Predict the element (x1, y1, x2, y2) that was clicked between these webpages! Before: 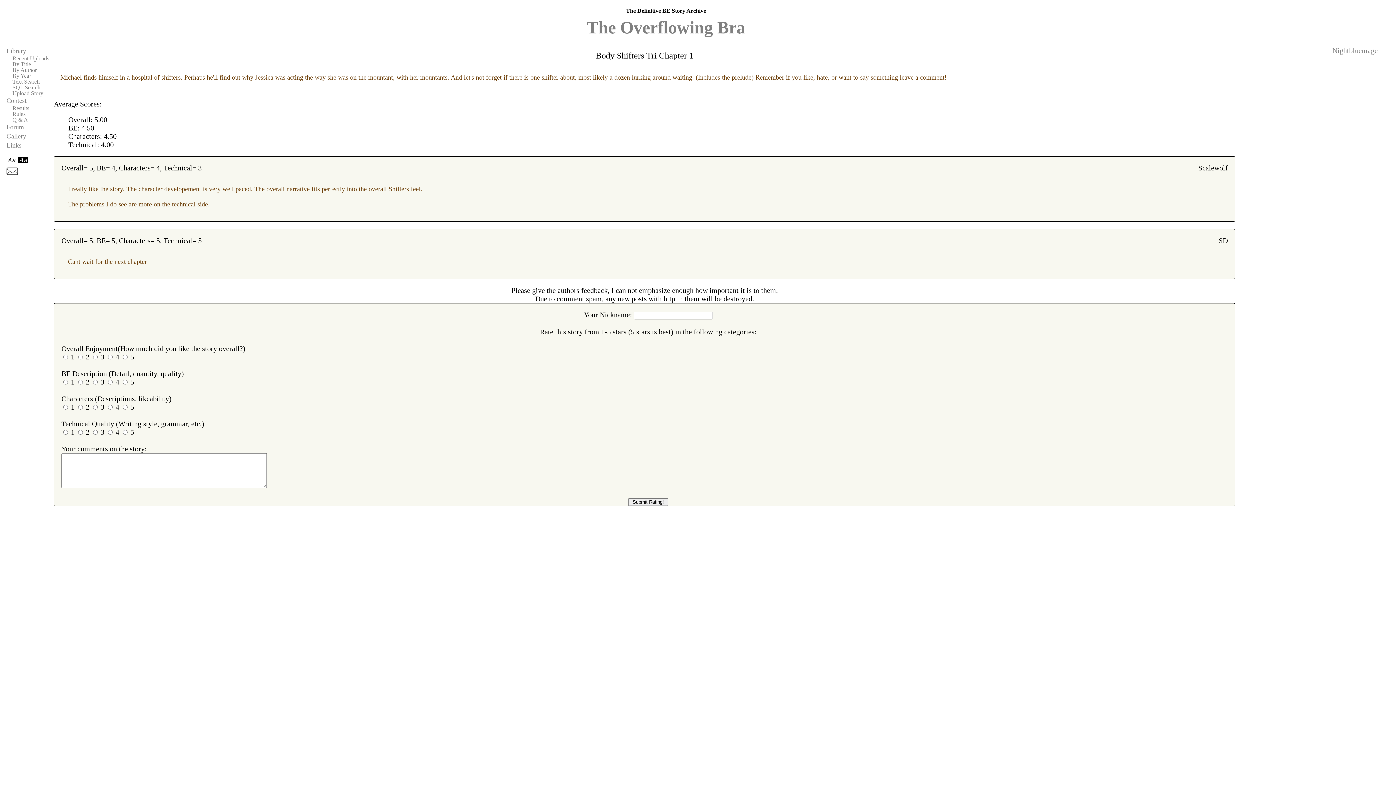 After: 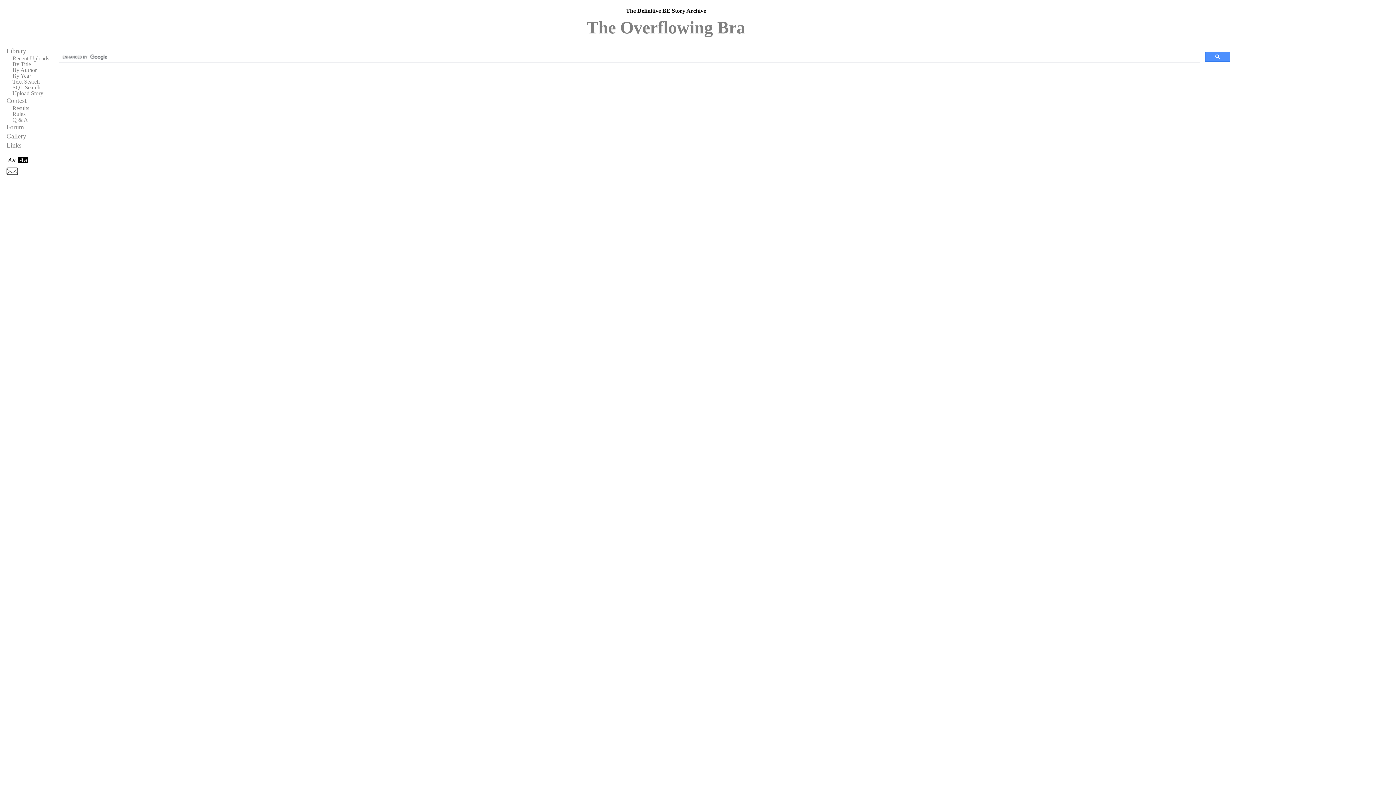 Action: bbox: (12, 78, 39, 85) label: Text Search